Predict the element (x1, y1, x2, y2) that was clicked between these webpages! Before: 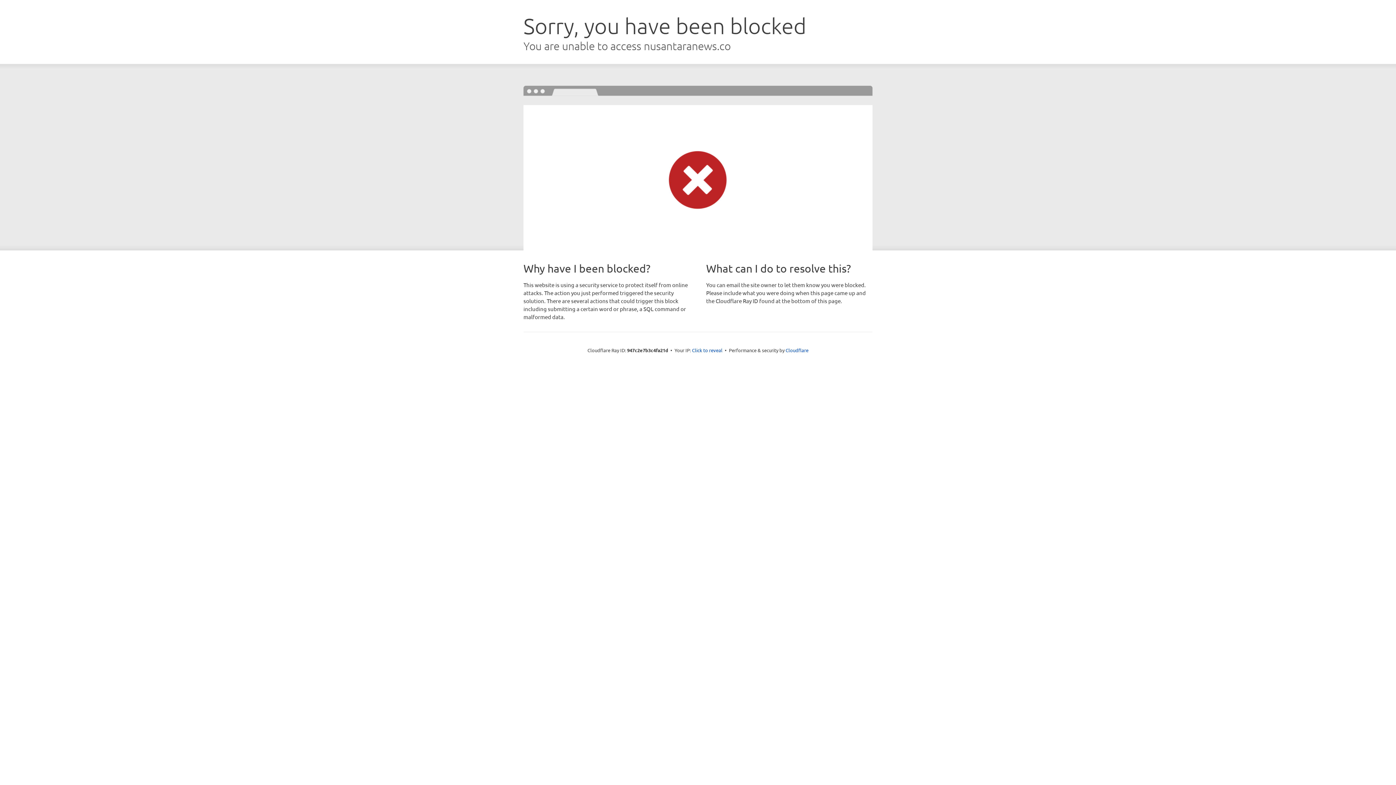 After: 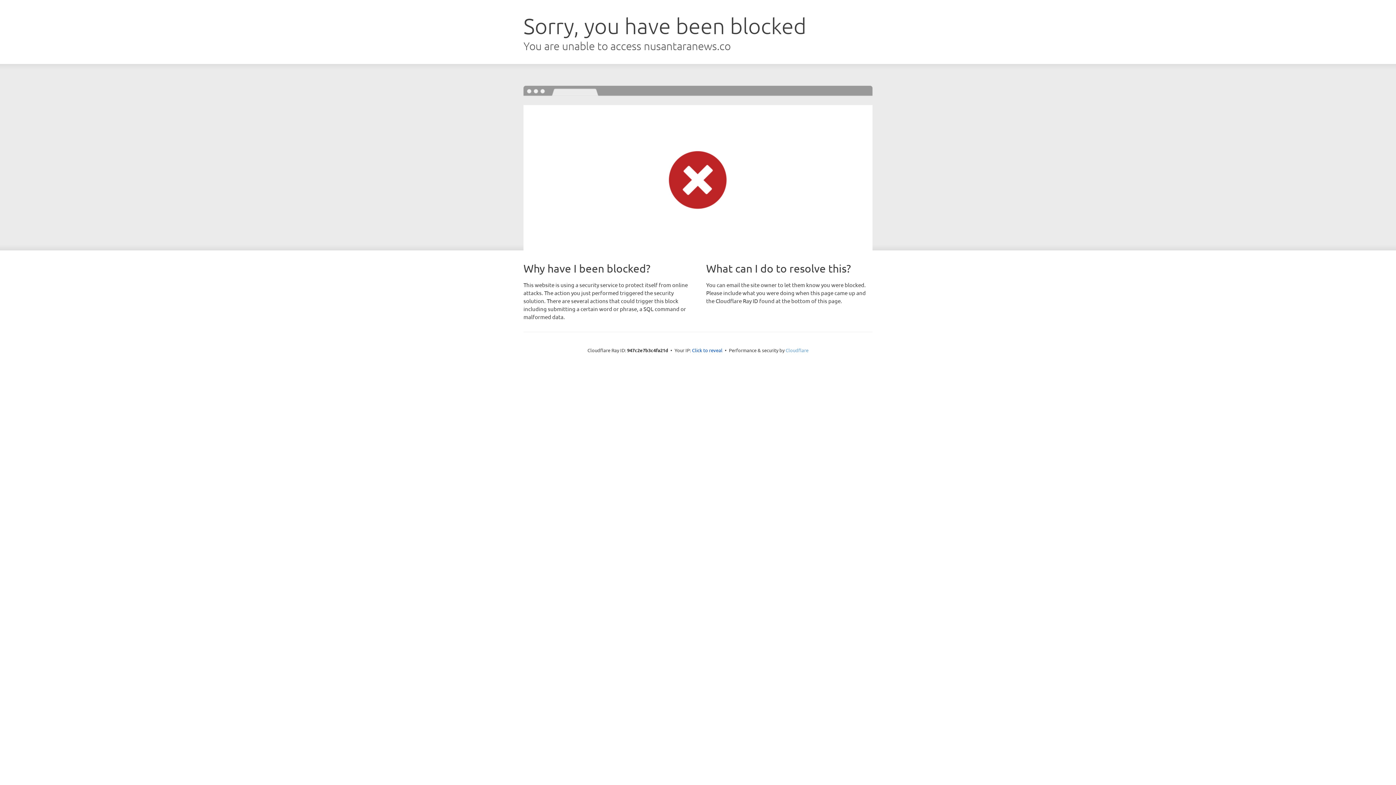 Action: label: Cloudflare bbox: (785, 347, 808, 353)